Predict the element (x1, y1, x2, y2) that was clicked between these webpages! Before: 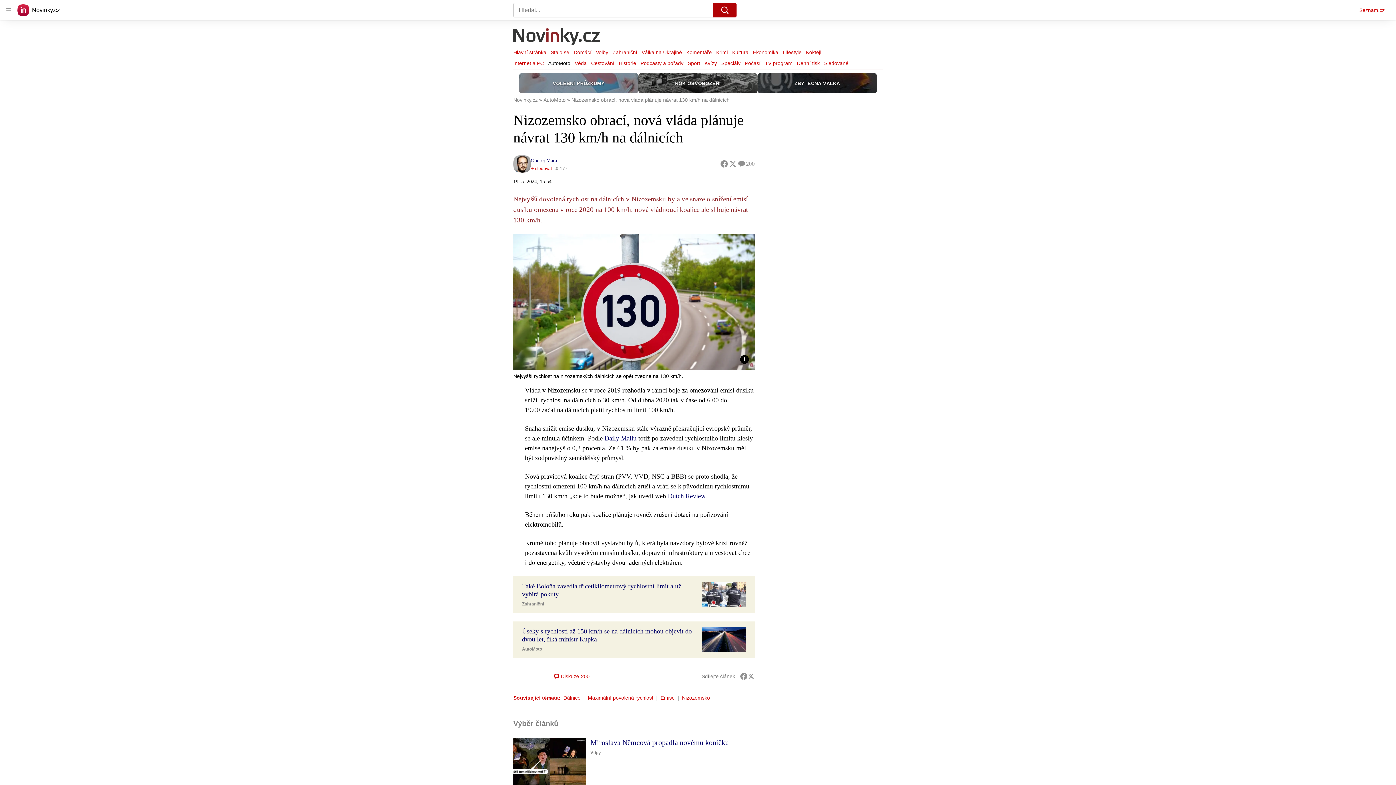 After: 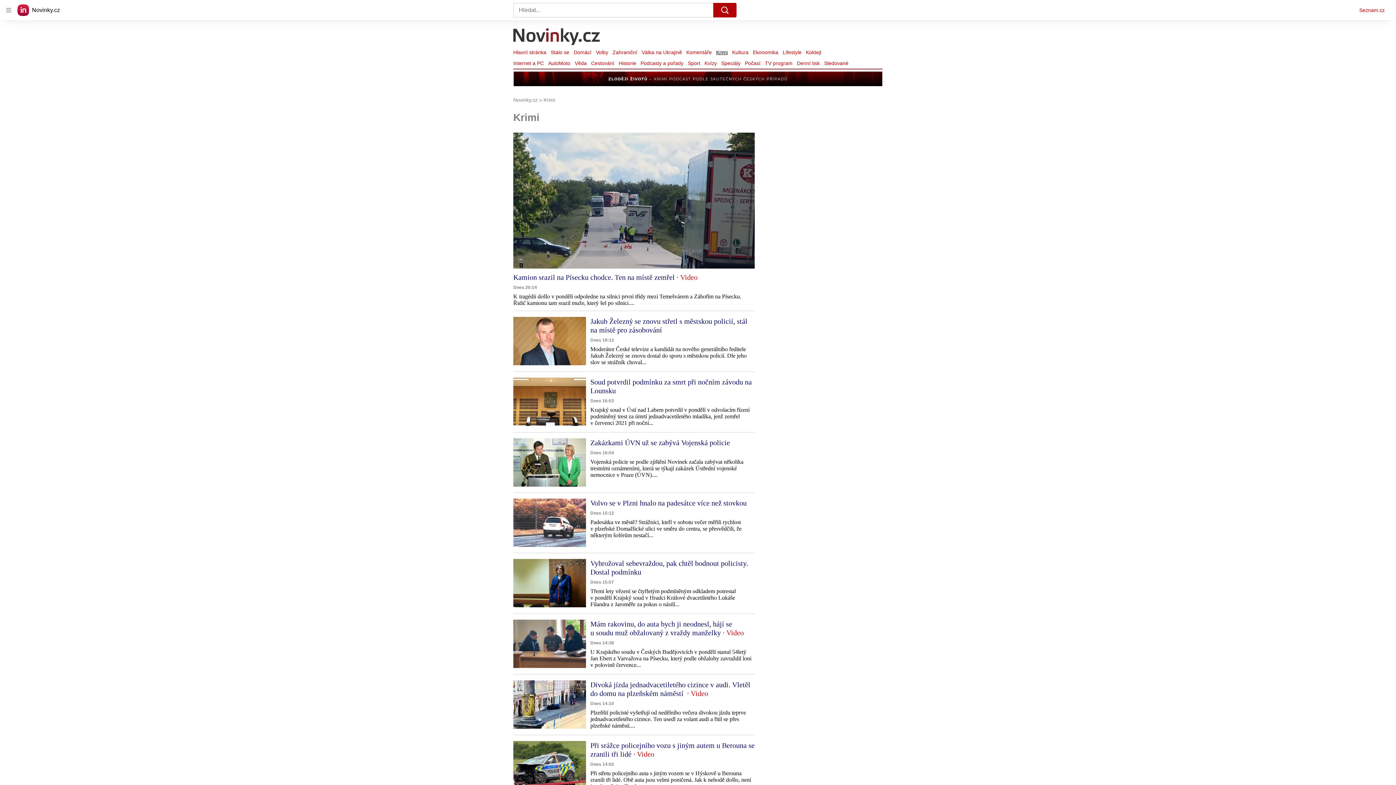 Action: label: Krimi bbox: (714, 47, 730, 57)